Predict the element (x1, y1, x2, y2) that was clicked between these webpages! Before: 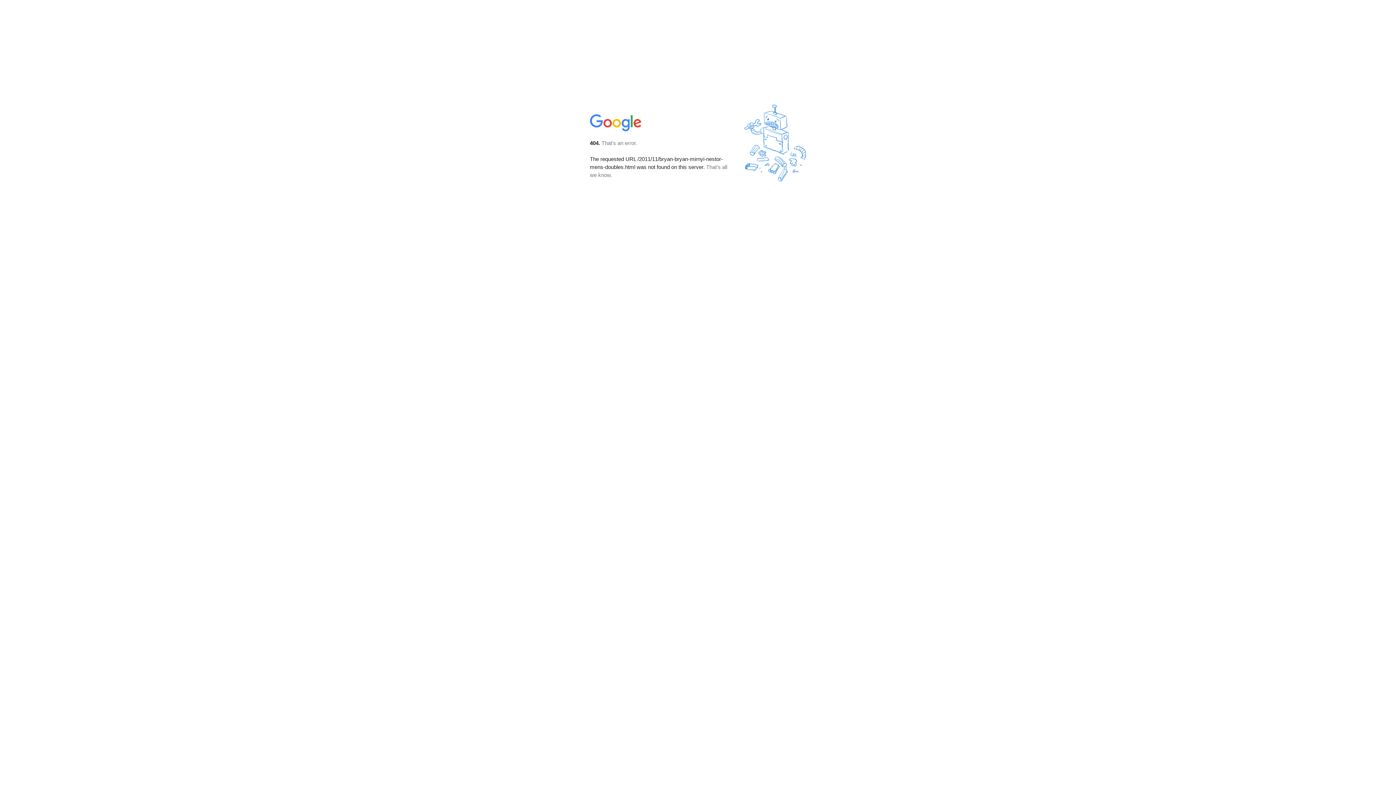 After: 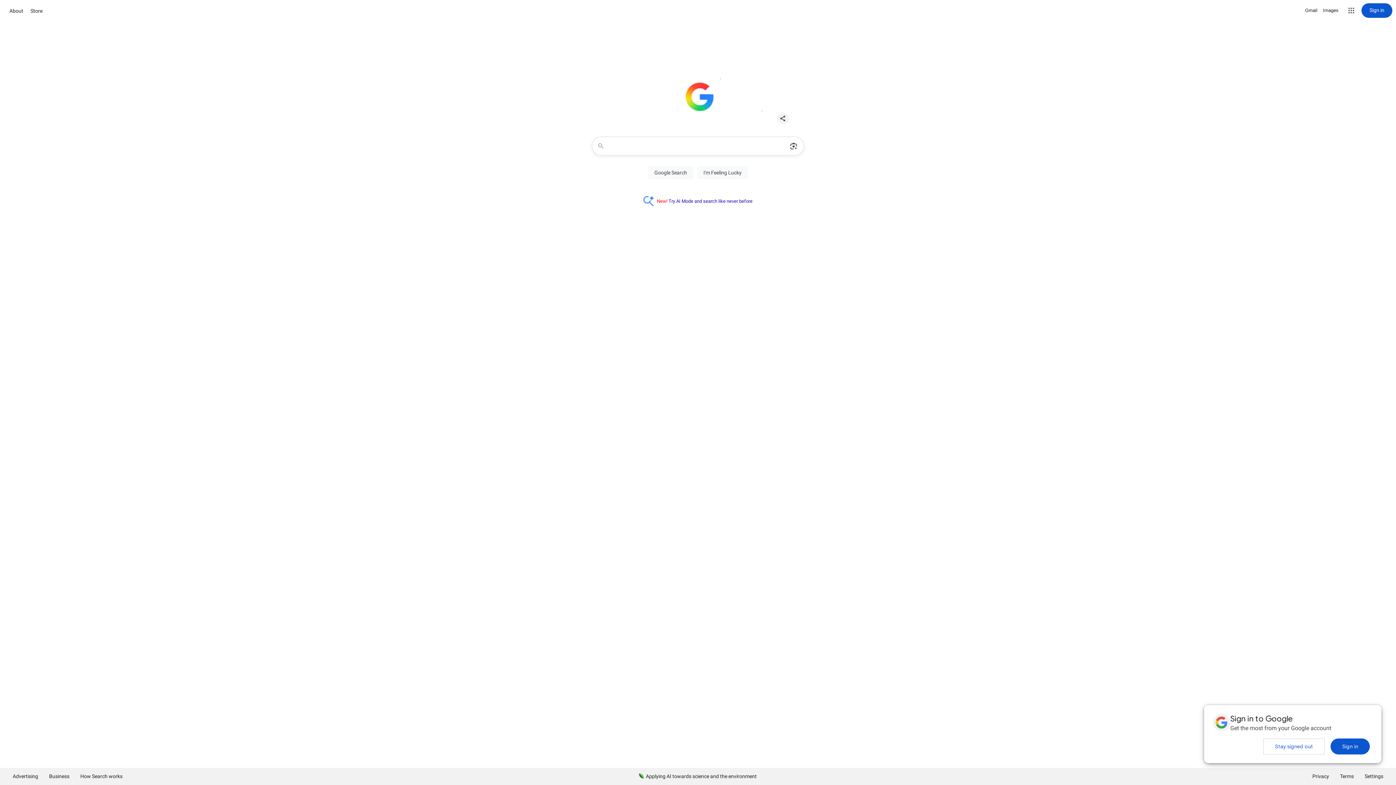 Action: bbox: (590, 127, 642, 134)